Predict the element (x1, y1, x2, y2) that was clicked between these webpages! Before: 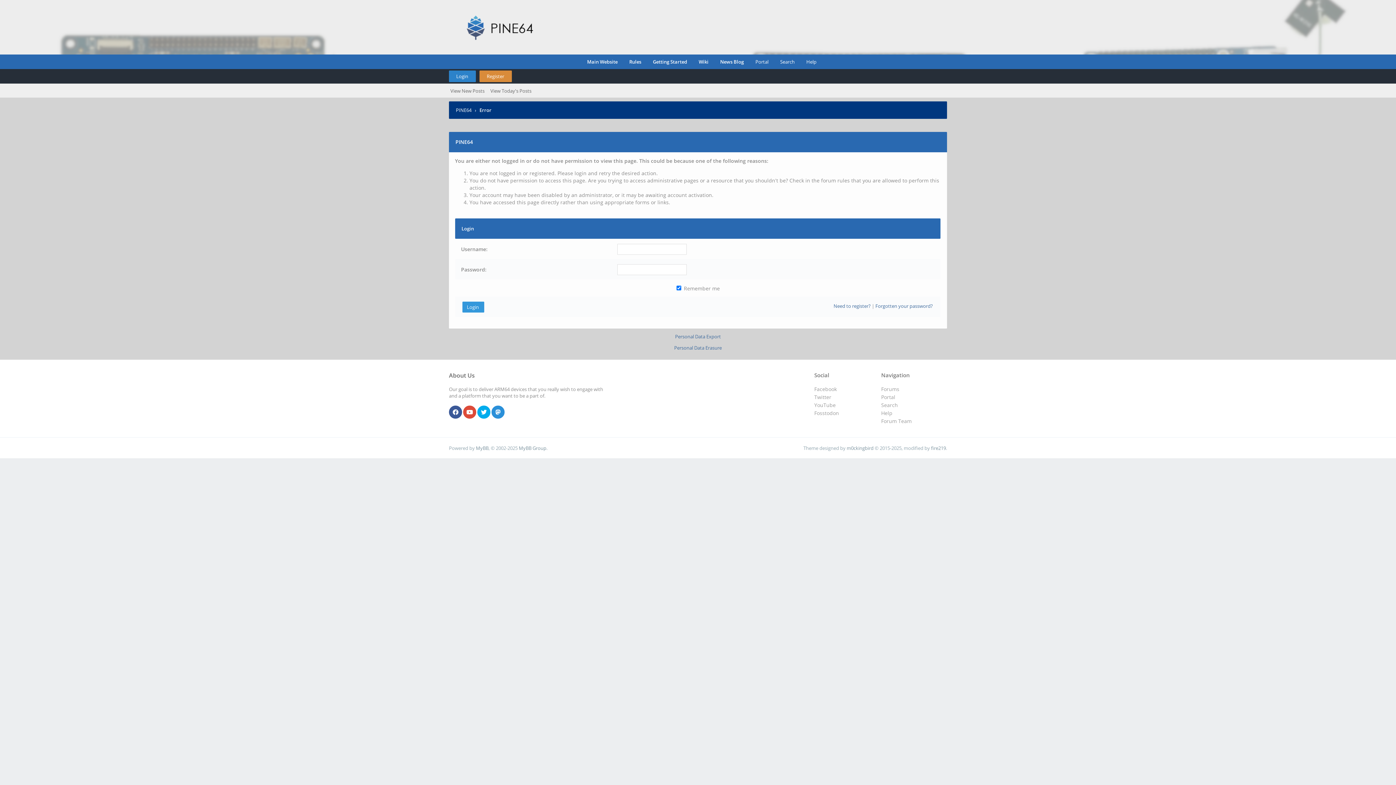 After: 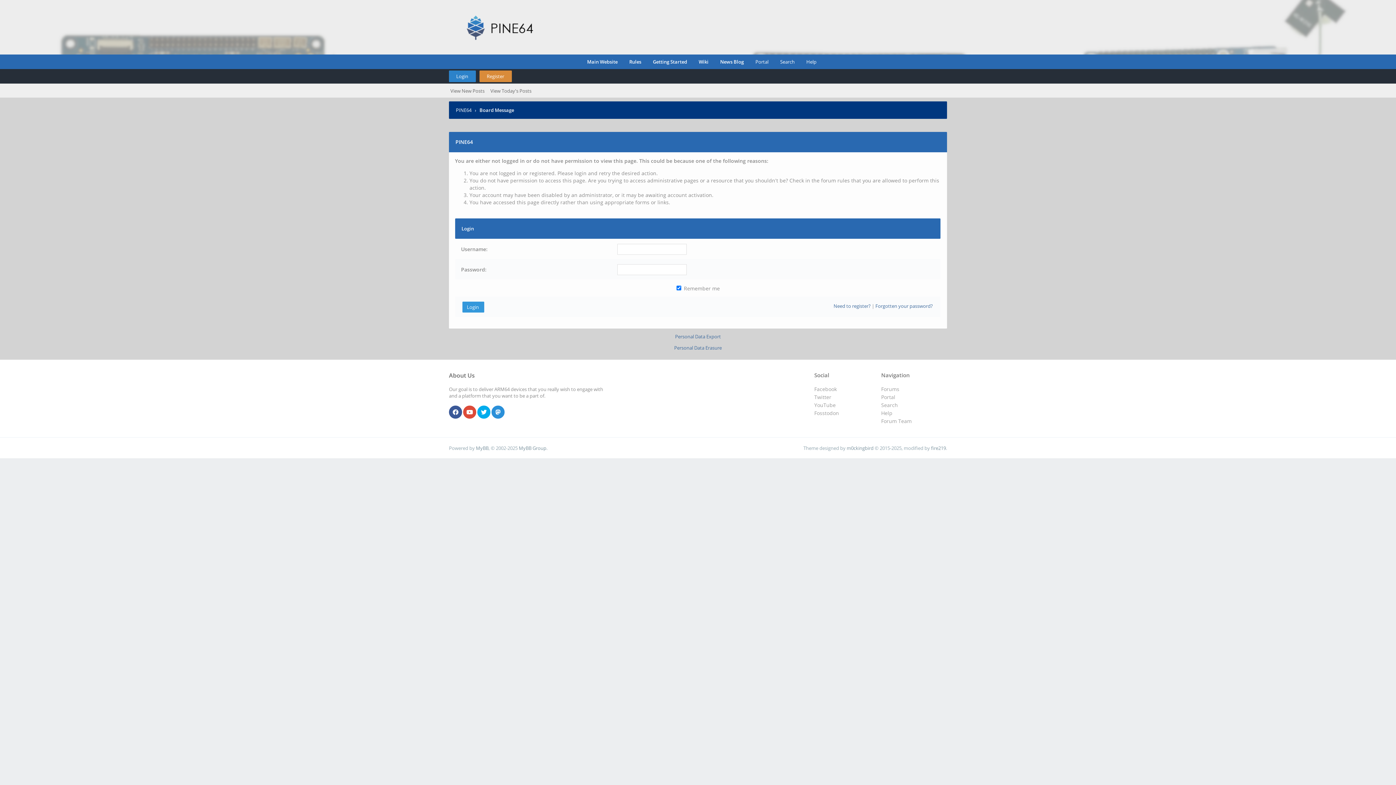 Action: bbox: (675, 333, 721, 340) label: Personal Data Export